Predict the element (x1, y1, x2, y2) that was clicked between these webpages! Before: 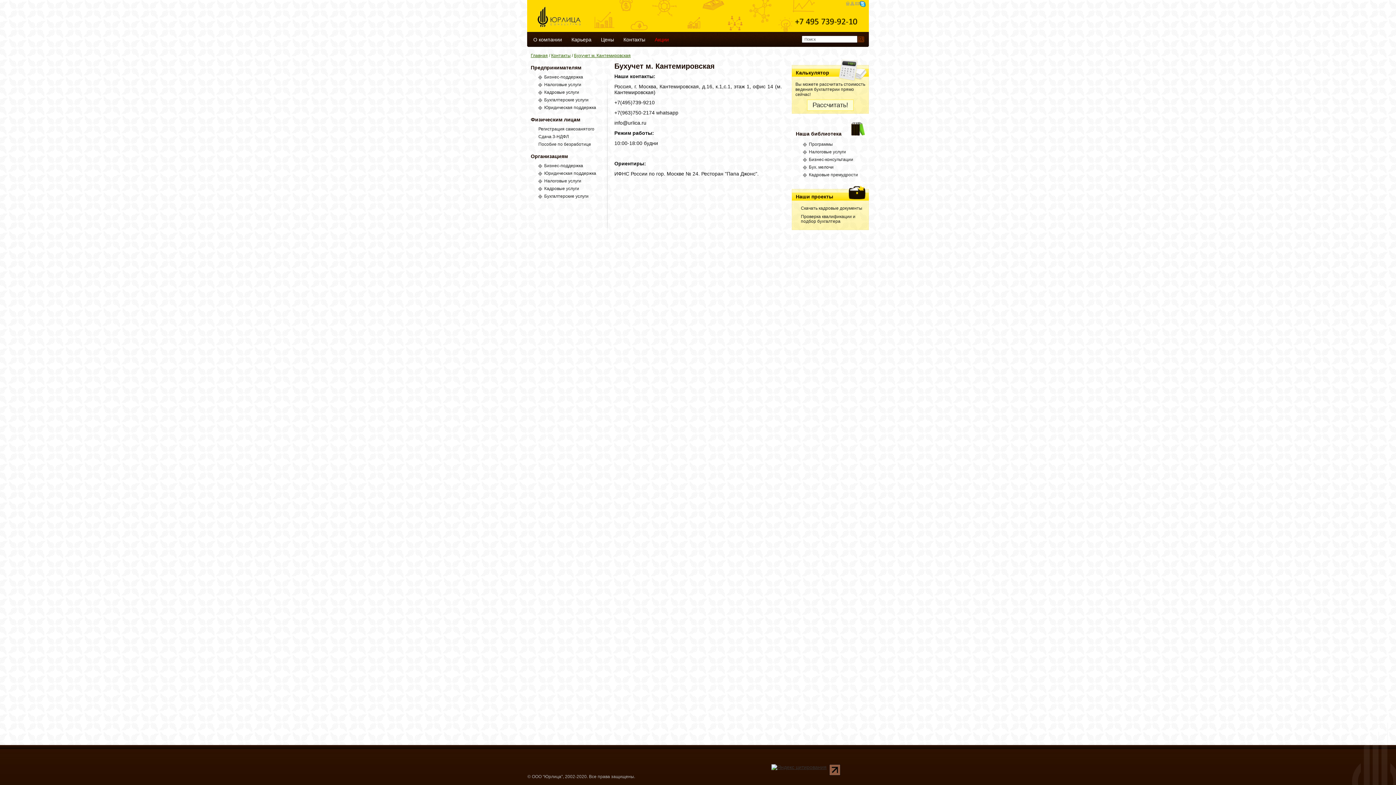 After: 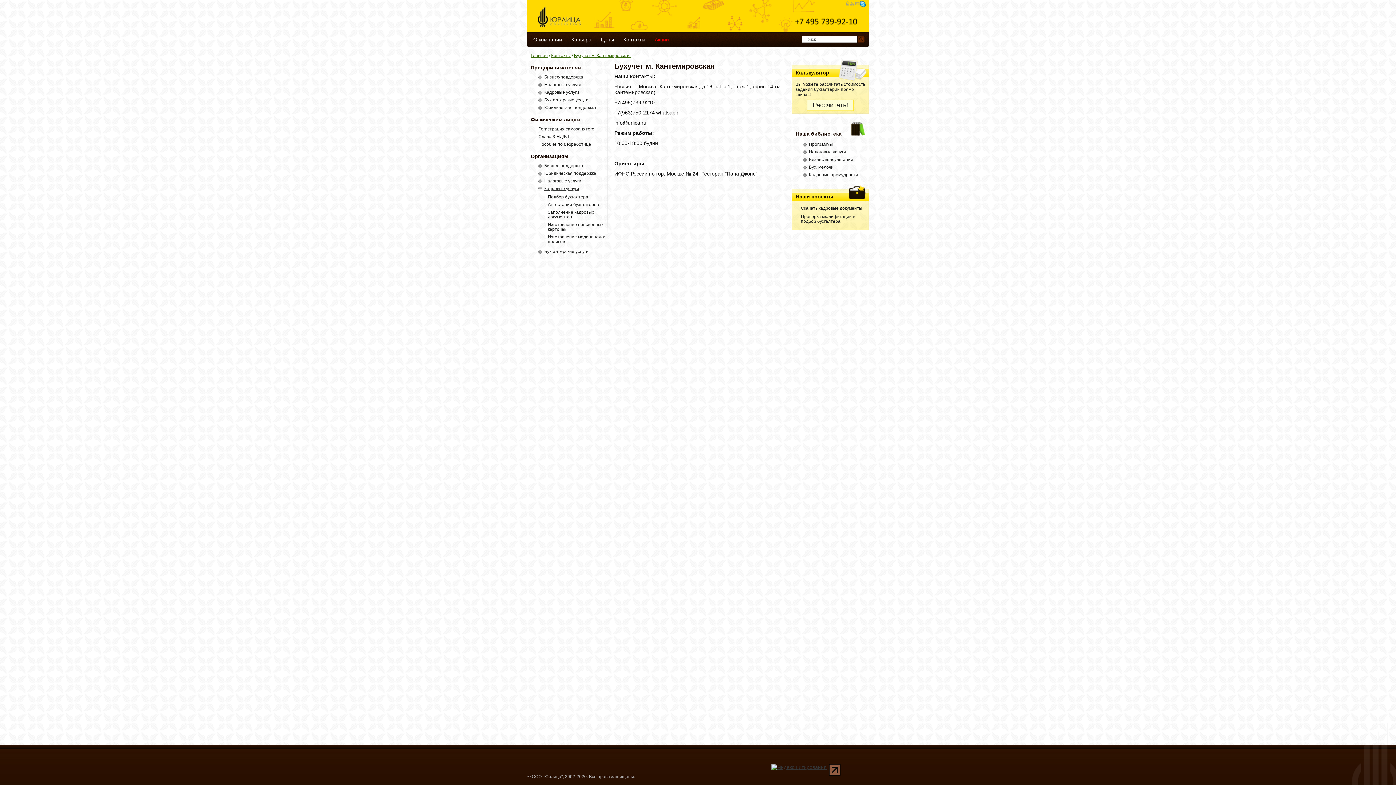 Action: label: Кадровые услуги bbox: (538, 186, 579, 191)